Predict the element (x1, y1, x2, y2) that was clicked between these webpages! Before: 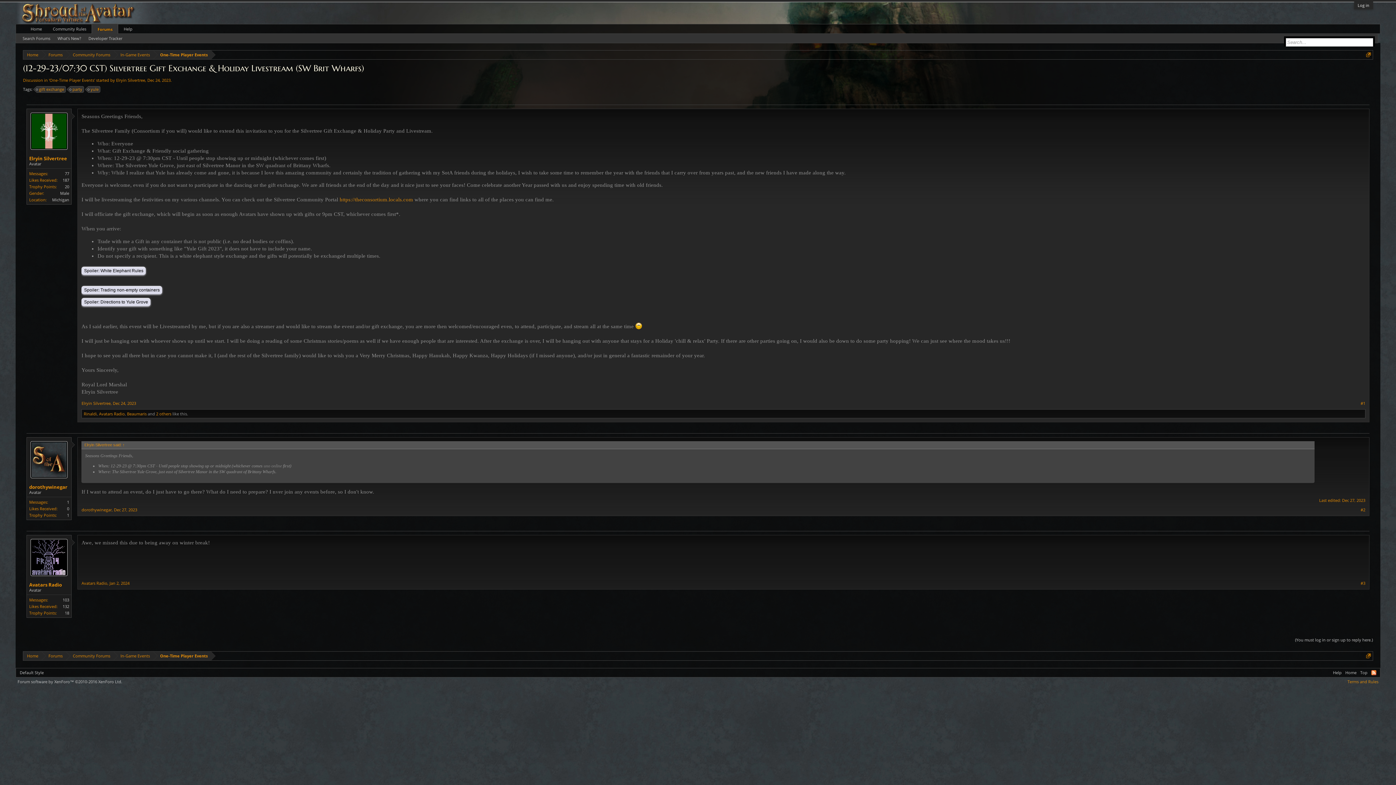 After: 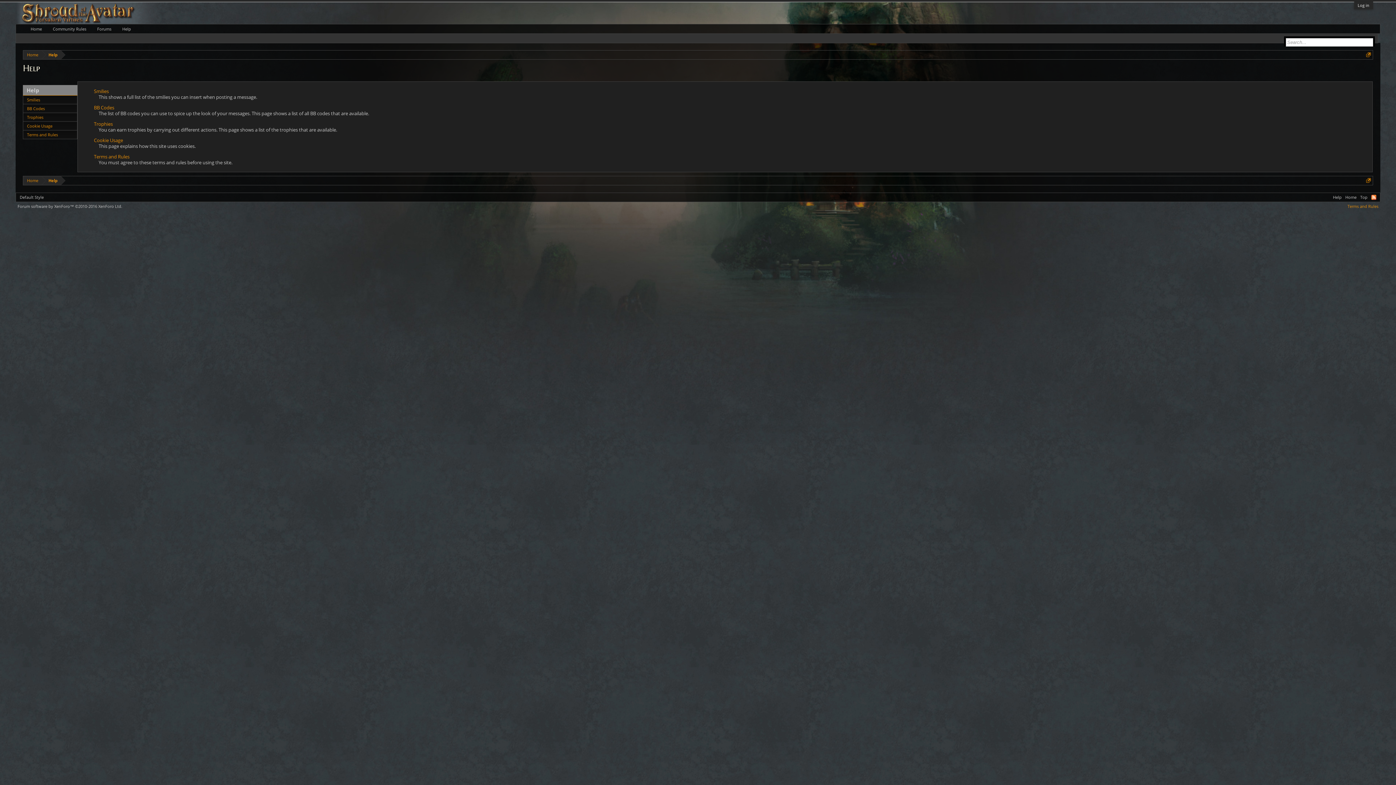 Action: bbox: (118, 24, 137, 33) label: Help